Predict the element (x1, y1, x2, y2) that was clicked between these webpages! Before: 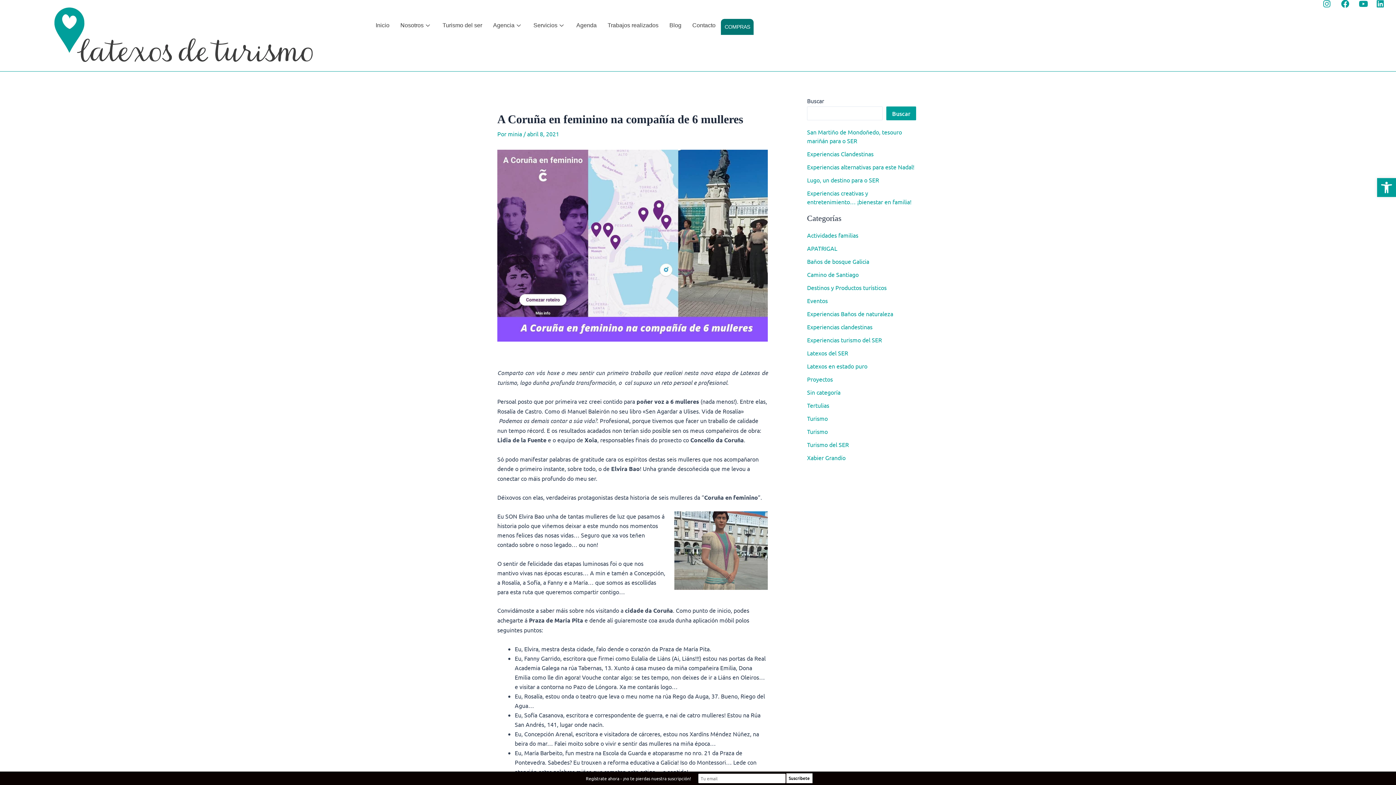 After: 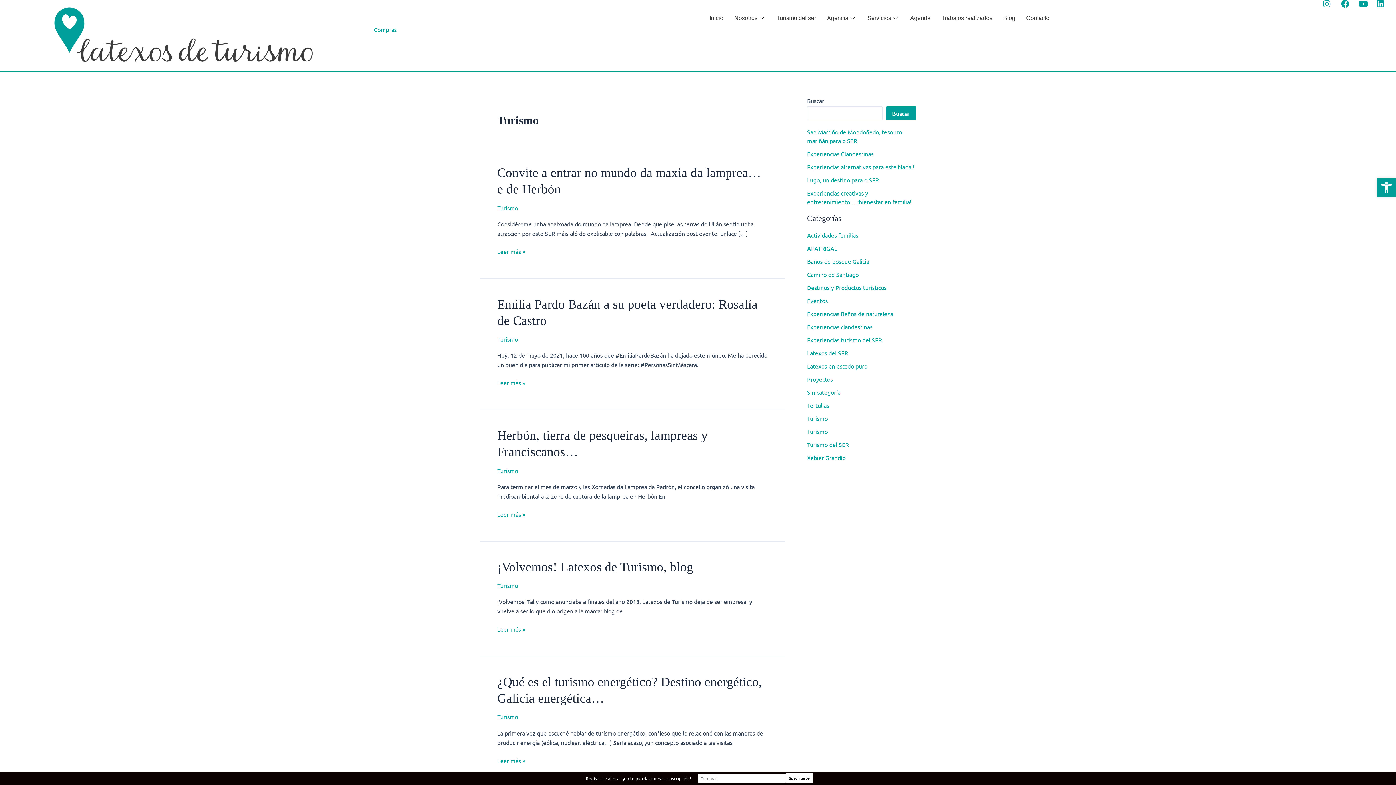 Action: label: Turismo bbox: (807, 428, 828, 435)